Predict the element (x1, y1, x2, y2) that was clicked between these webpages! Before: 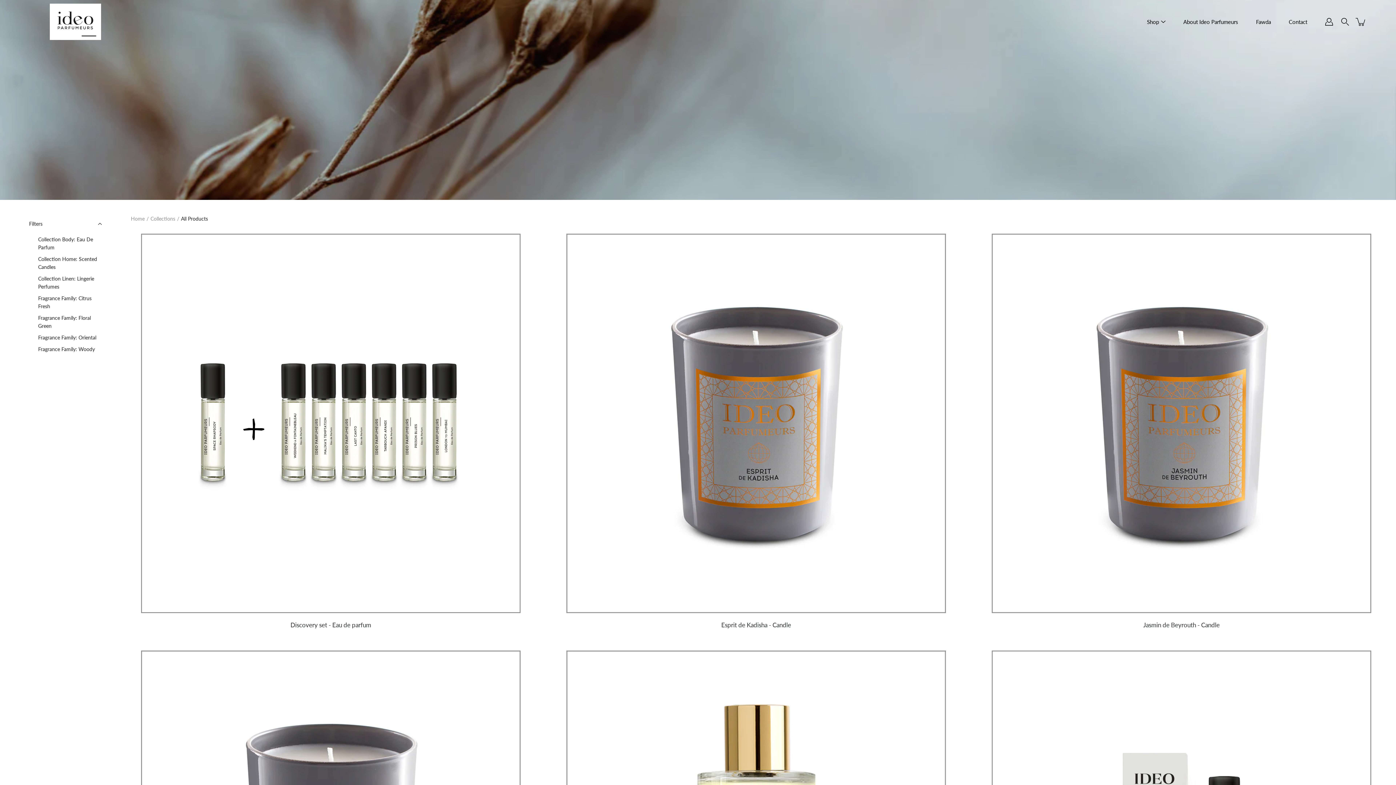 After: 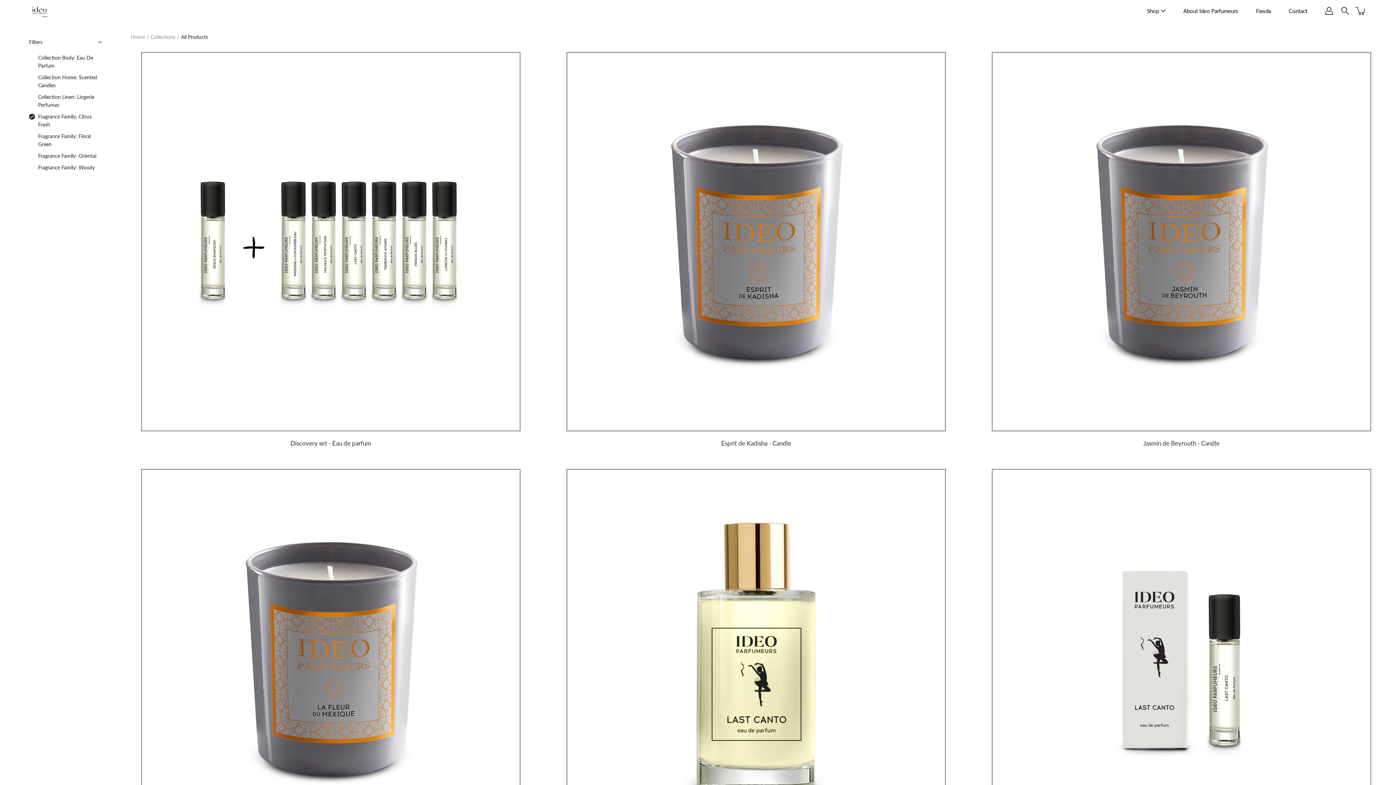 Action: bbox: (29, 294, 101, 310) label: Fragrance Family: Citrus Fresh